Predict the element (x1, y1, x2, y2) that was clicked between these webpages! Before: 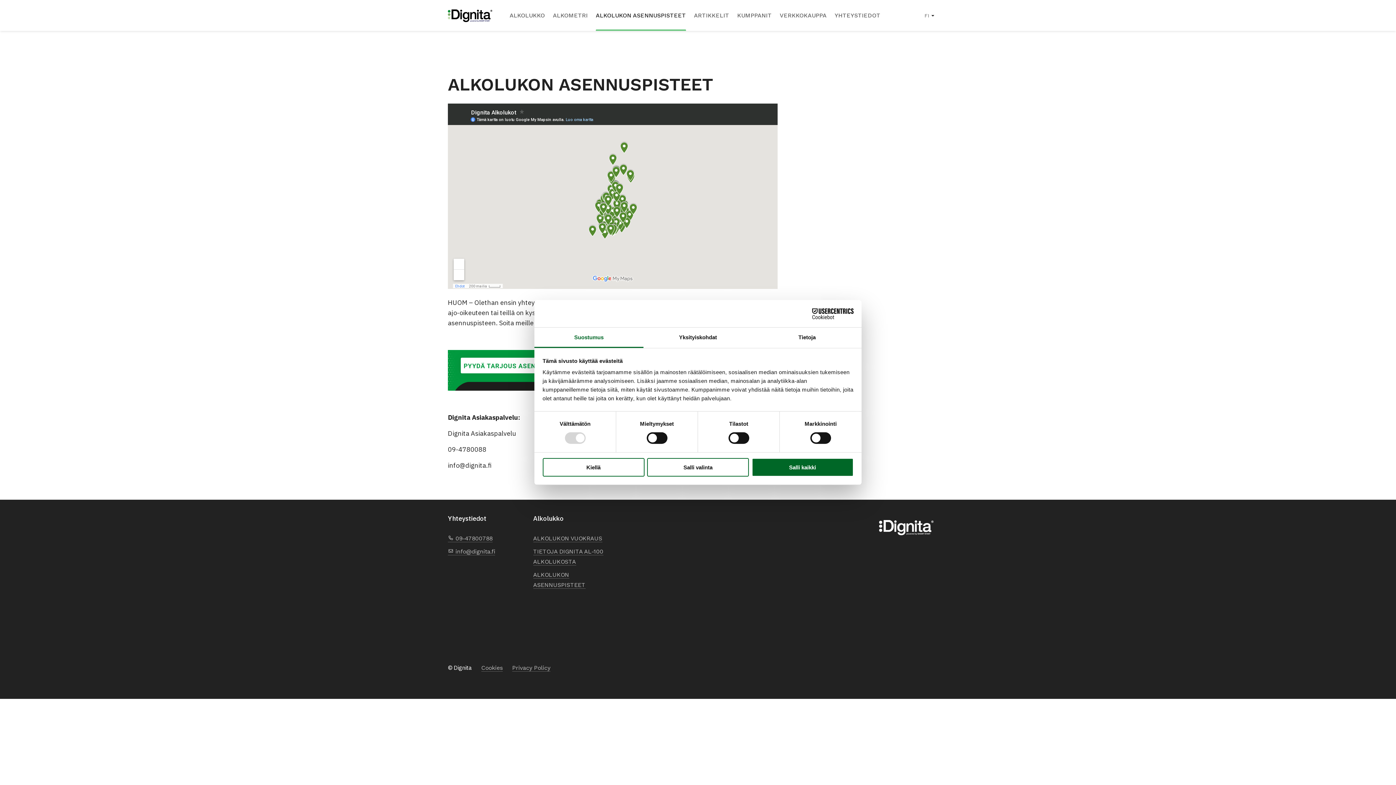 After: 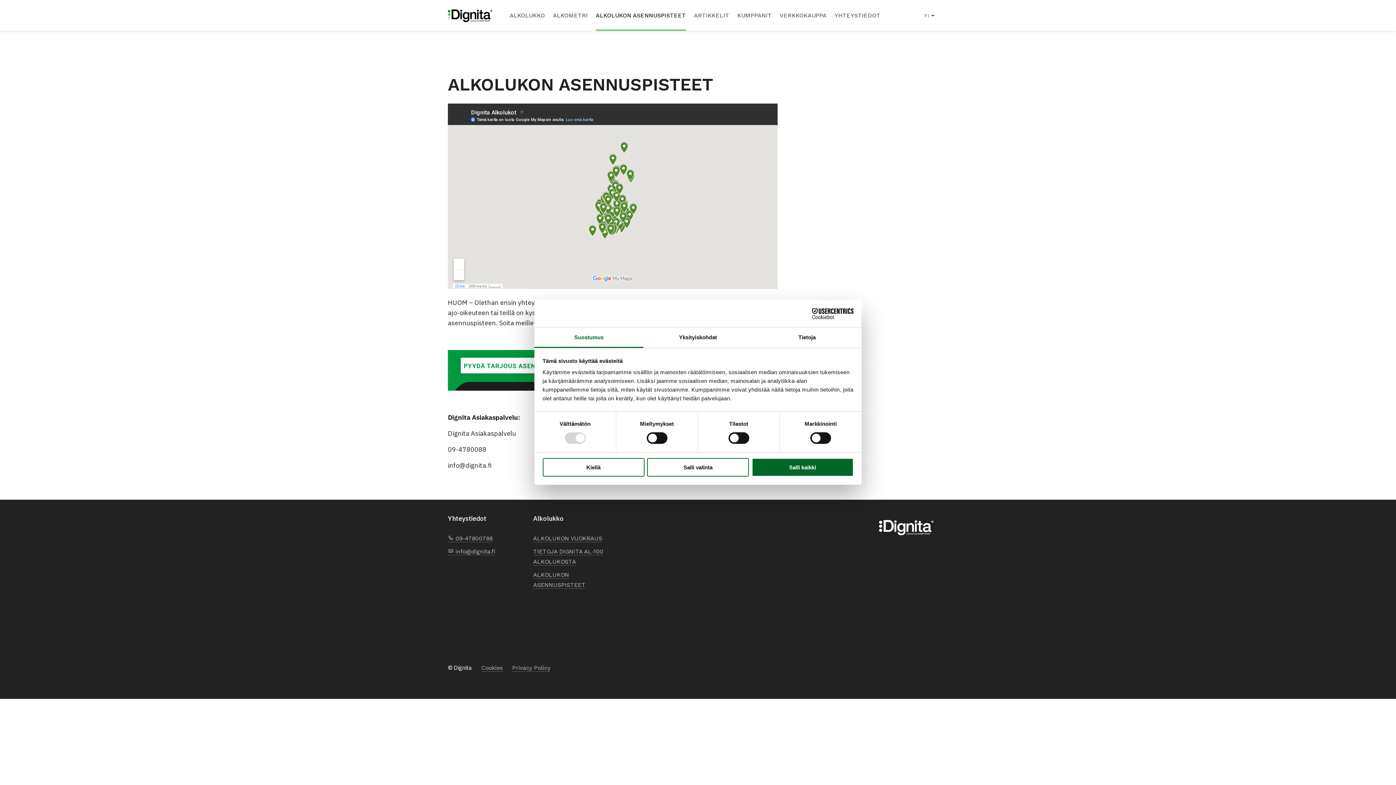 Action: label: GO TO CONTENT bbox: (448, 0, 448, 0)